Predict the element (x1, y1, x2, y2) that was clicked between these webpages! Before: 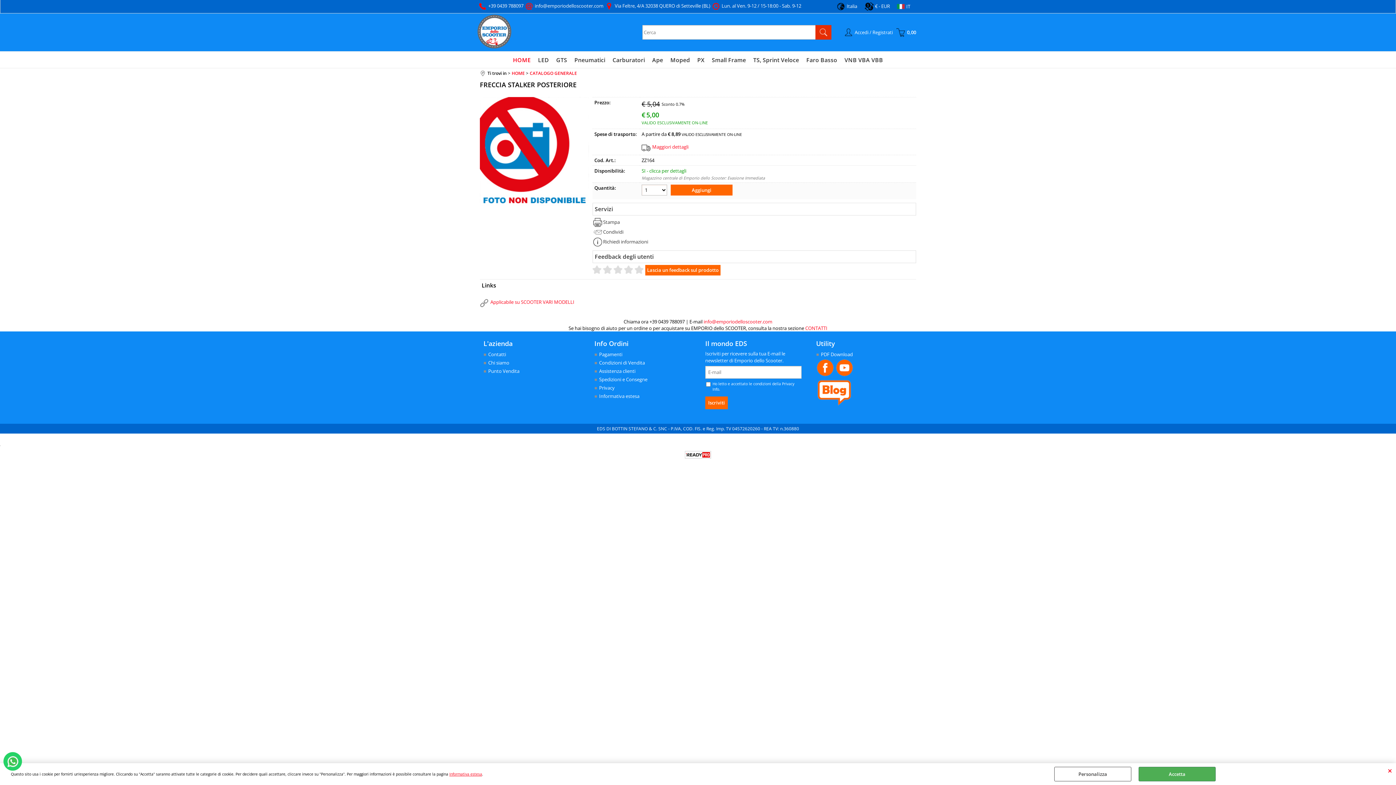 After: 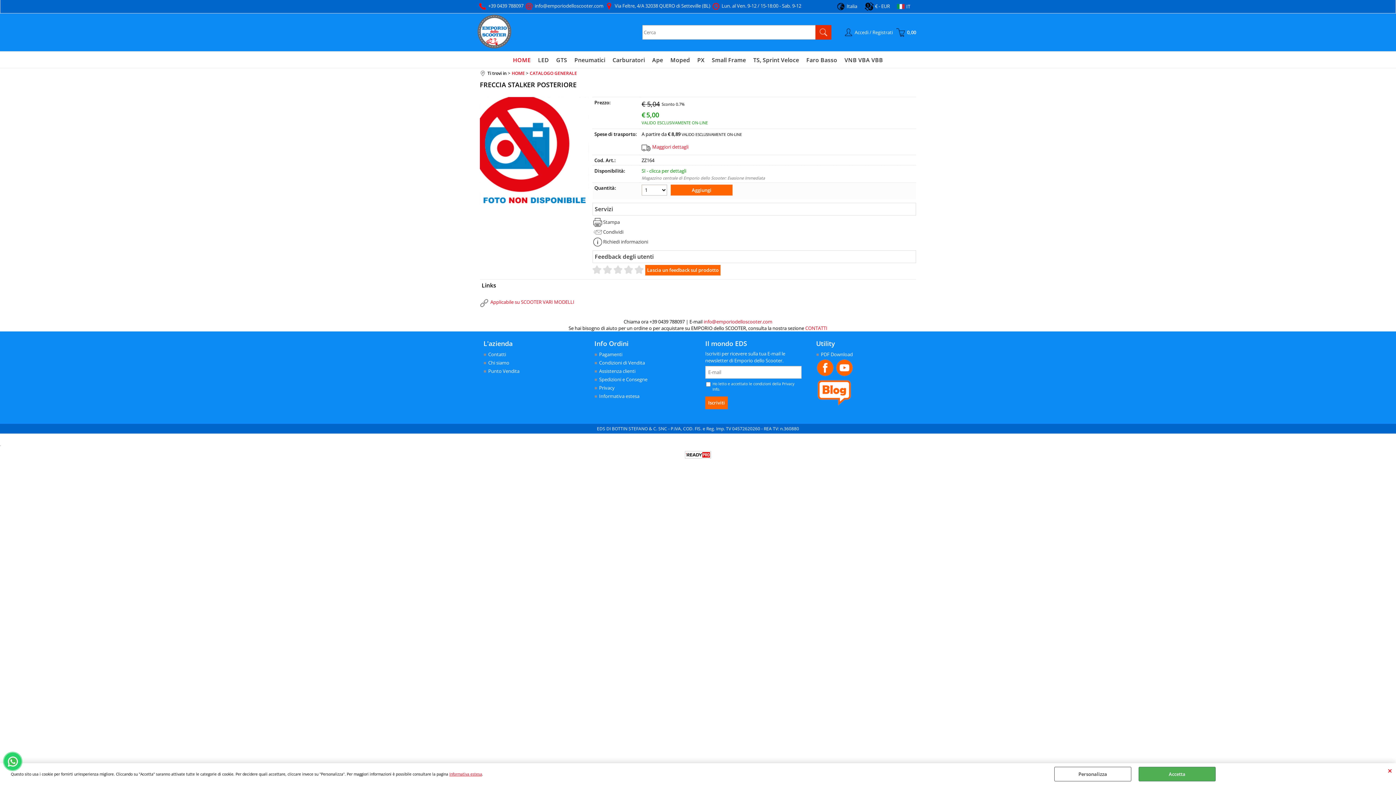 Action: label: Stampa bbox: (592, 217, 621, 227)